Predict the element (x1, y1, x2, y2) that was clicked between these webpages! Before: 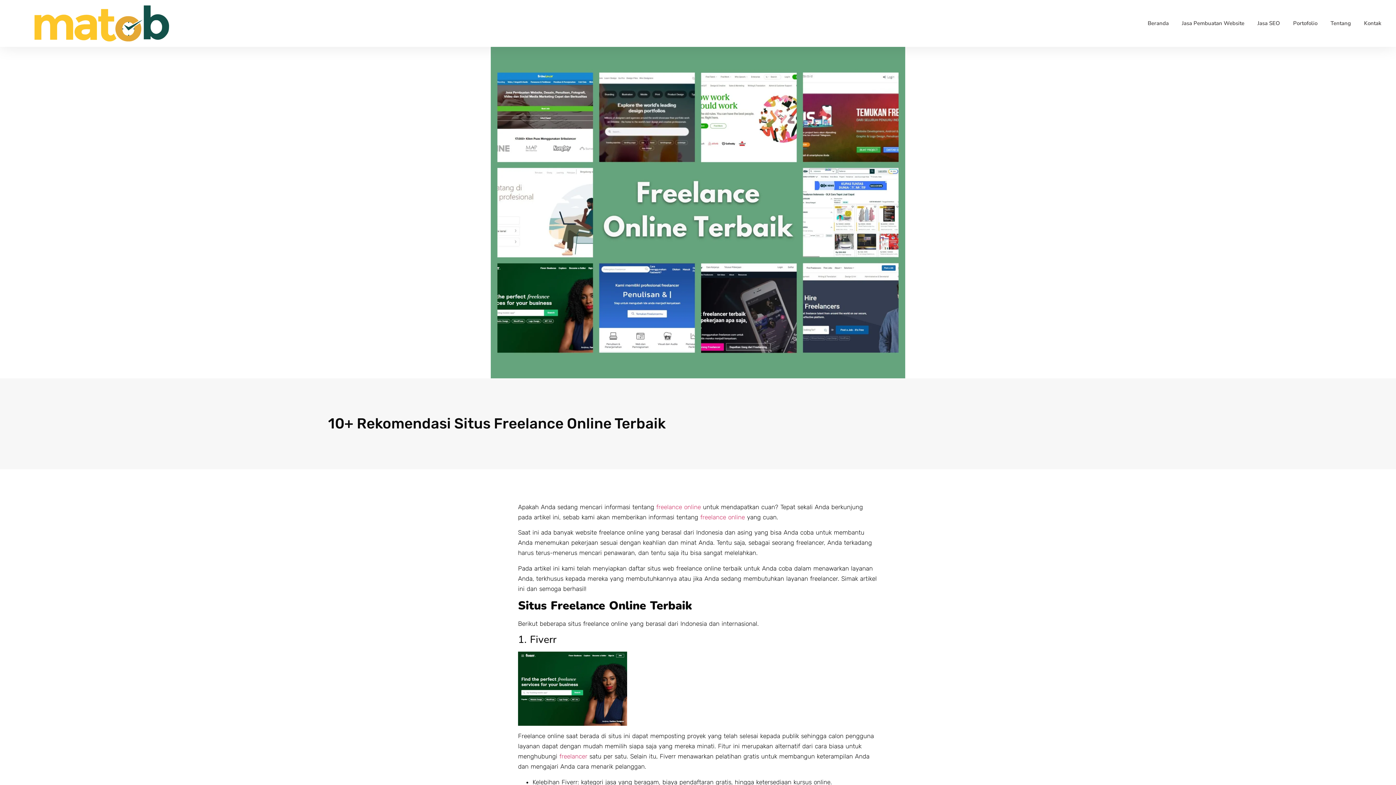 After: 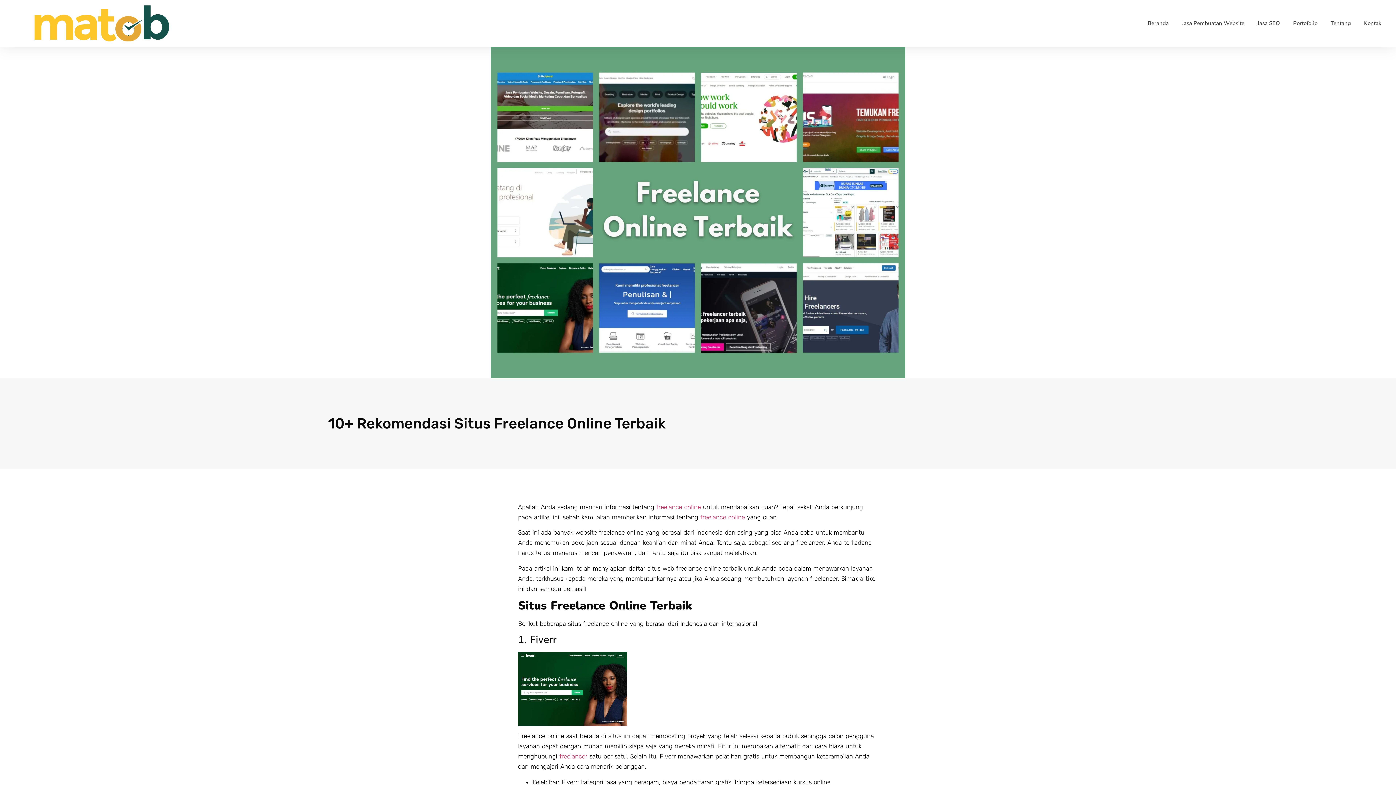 Action: bbox: (656, 503, 701, 510) label: freelance online